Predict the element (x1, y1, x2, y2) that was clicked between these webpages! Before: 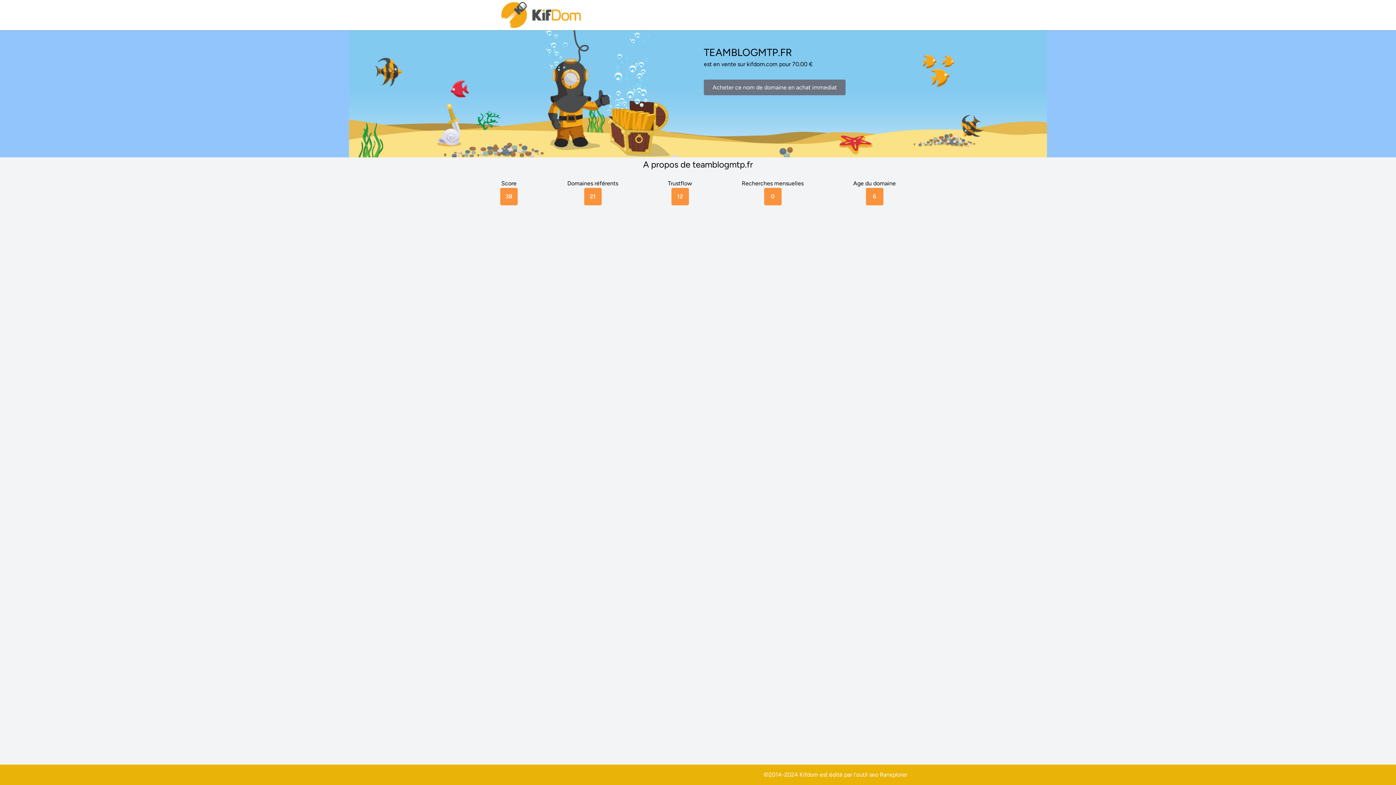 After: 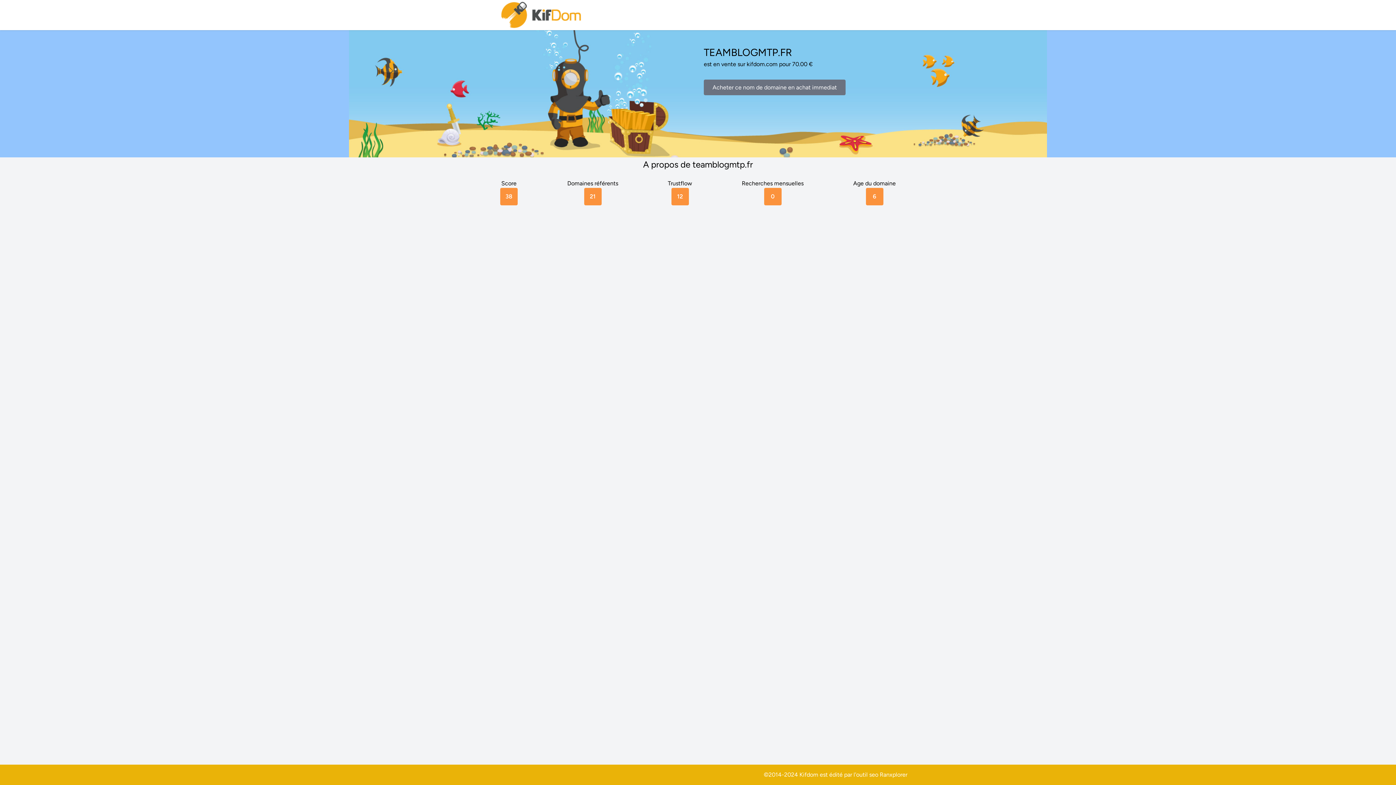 Action: bbox: (880, 771, 907, 778) label: Ranxplorer